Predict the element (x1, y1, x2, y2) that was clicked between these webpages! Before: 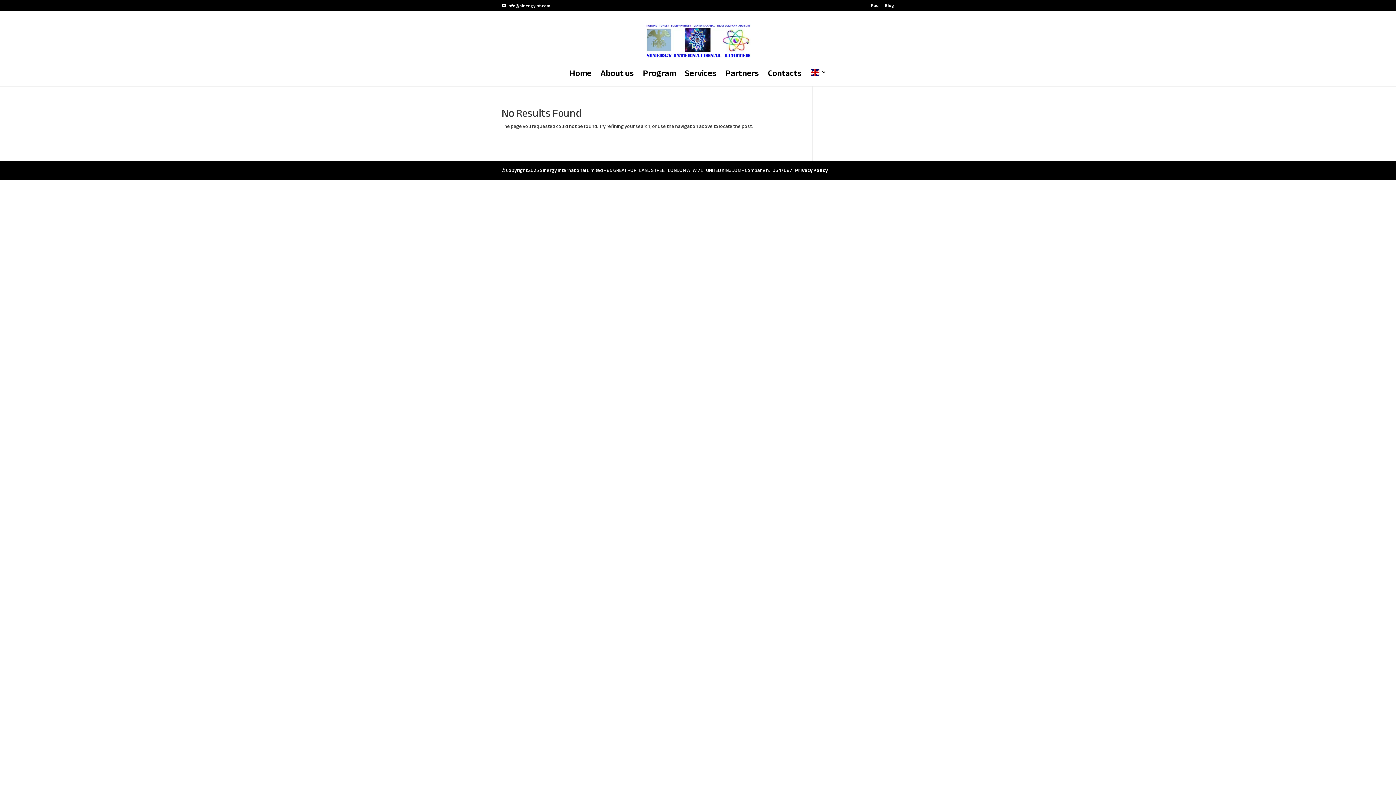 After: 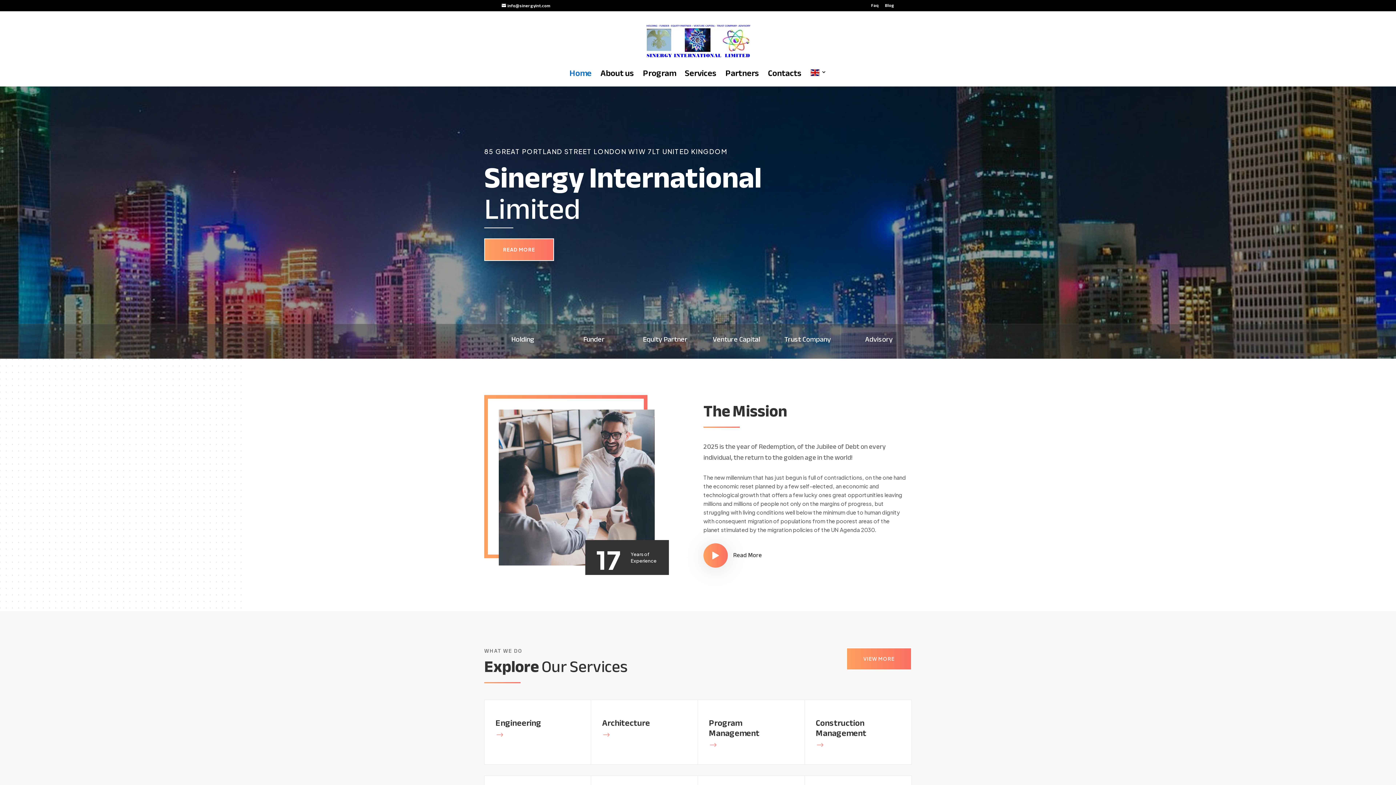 Action: bbox: (646, 35, 750, 44)